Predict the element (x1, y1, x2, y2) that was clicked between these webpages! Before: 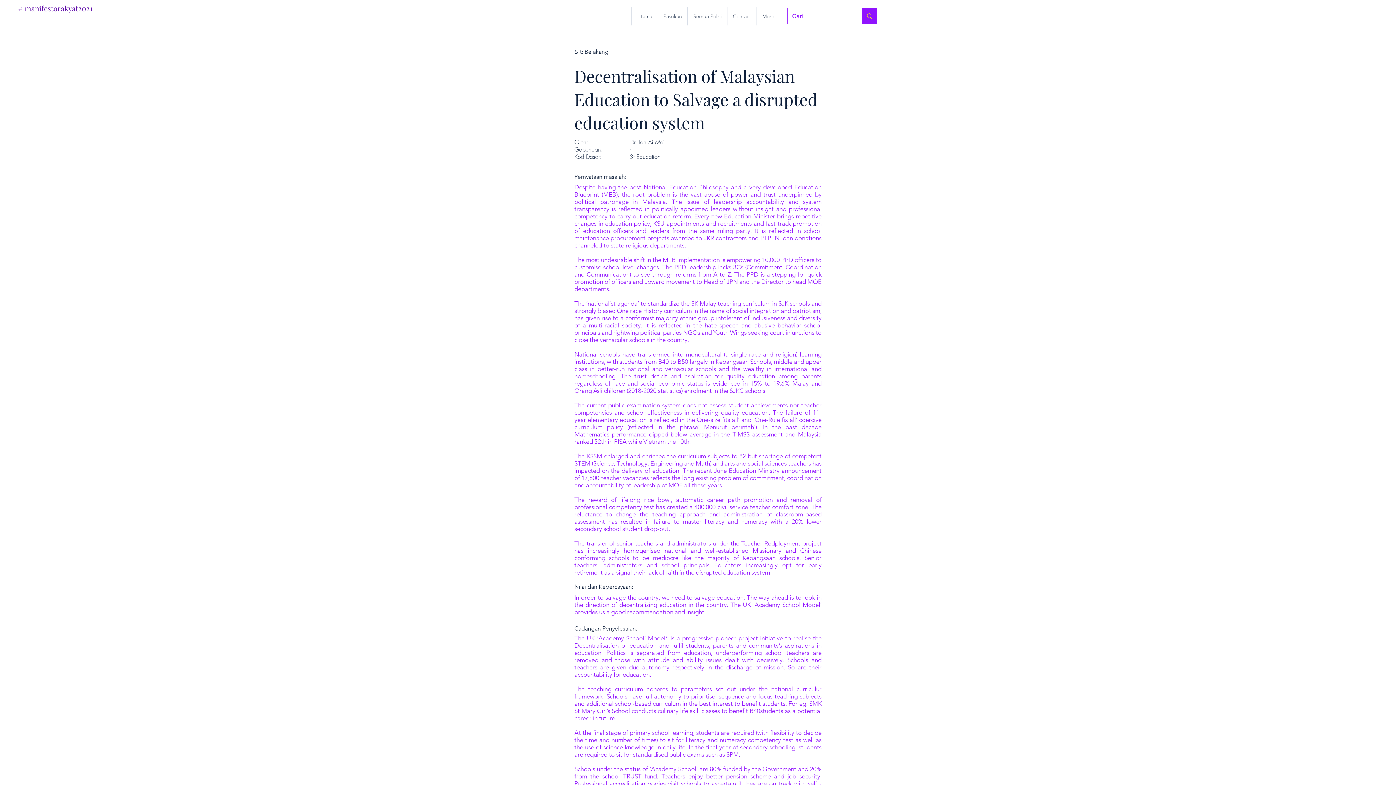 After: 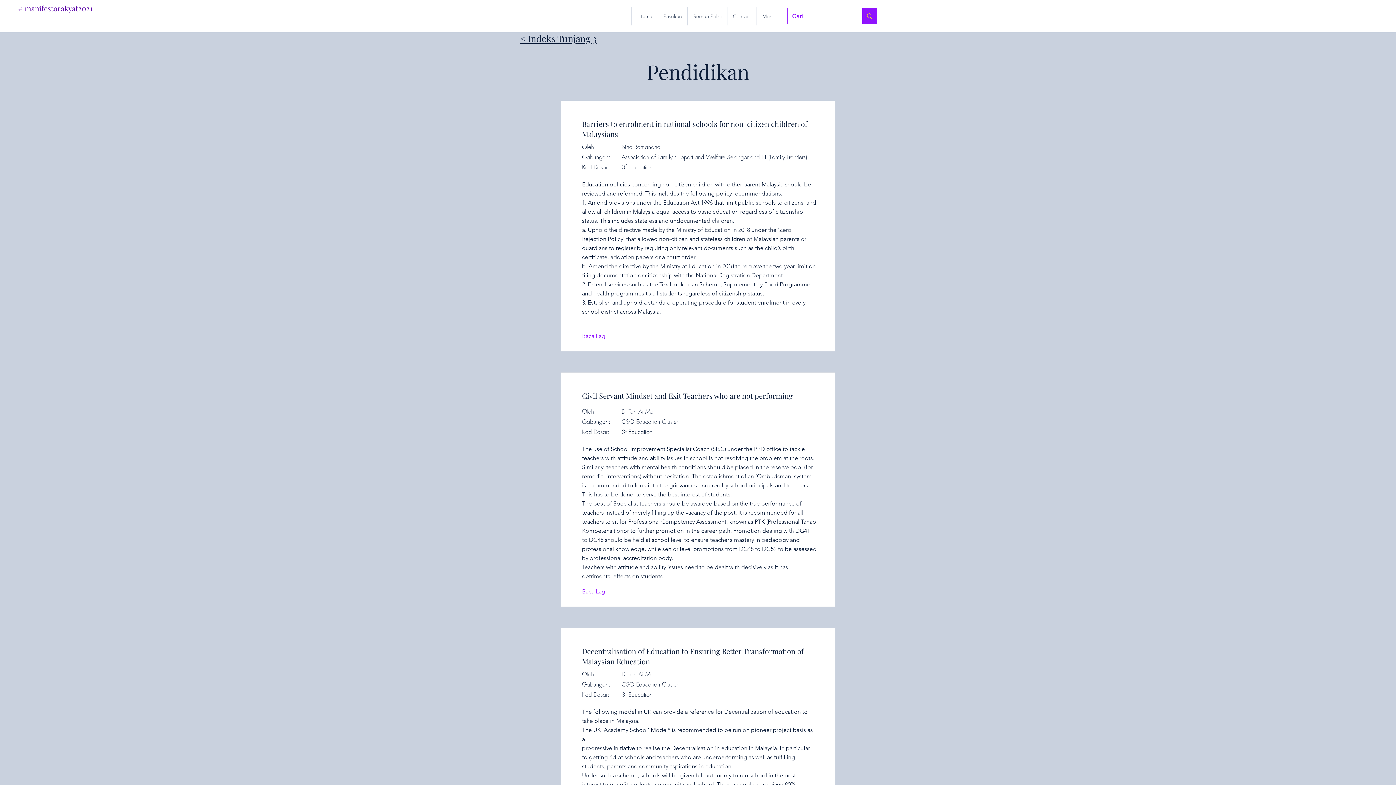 Action: label: &lt; Belakang bbox: (574, 44, 622, 59)